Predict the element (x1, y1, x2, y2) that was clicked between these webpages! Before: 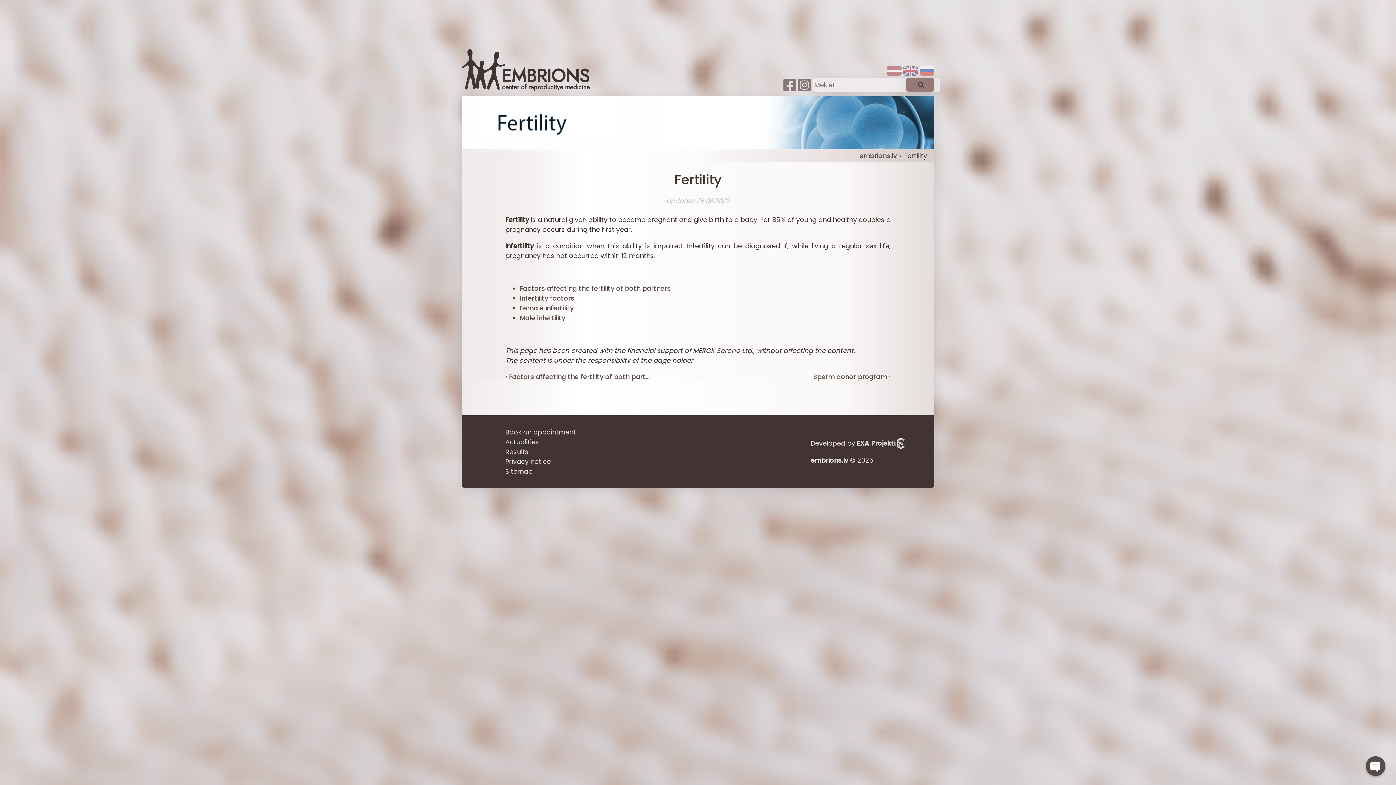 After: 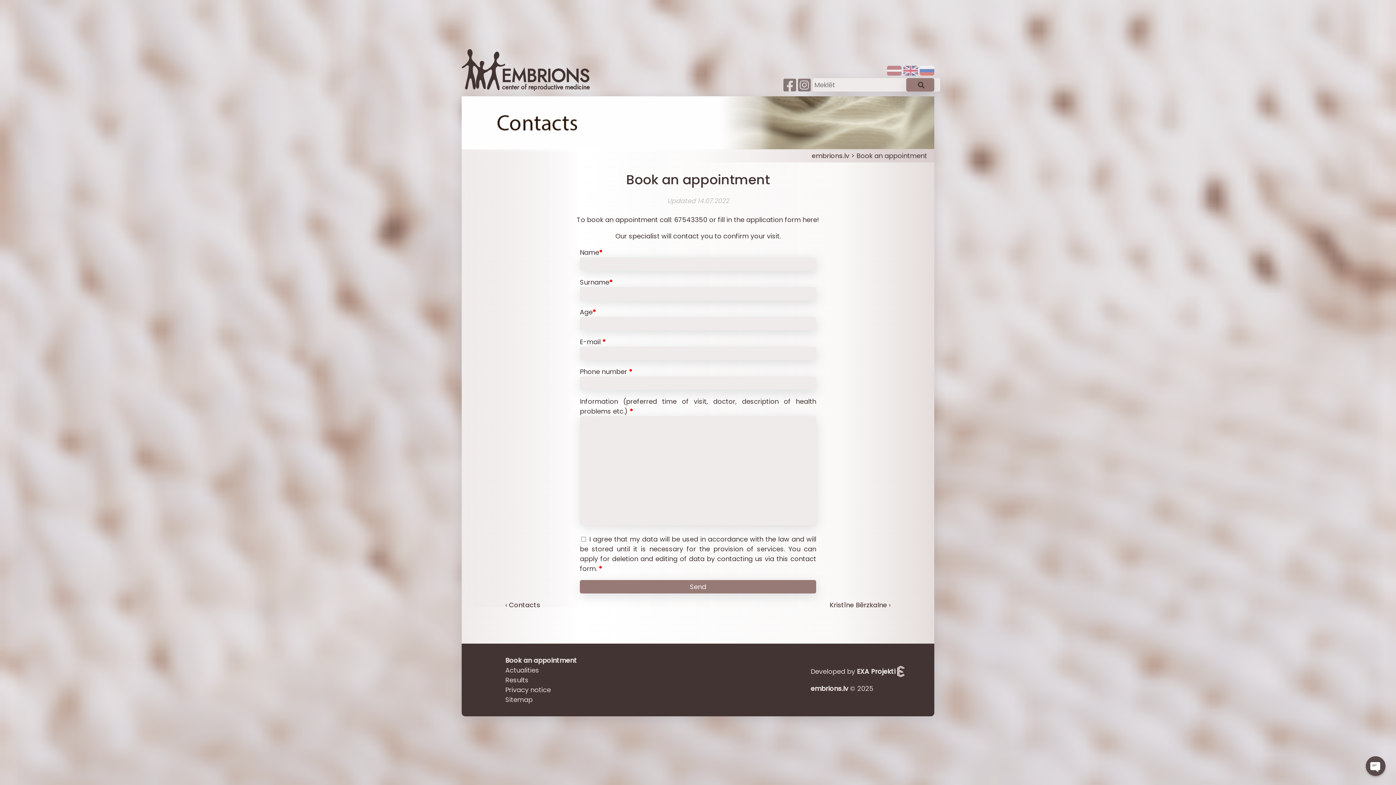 Action: label: Book an appointment bbox: (505, 427, 576, 436)